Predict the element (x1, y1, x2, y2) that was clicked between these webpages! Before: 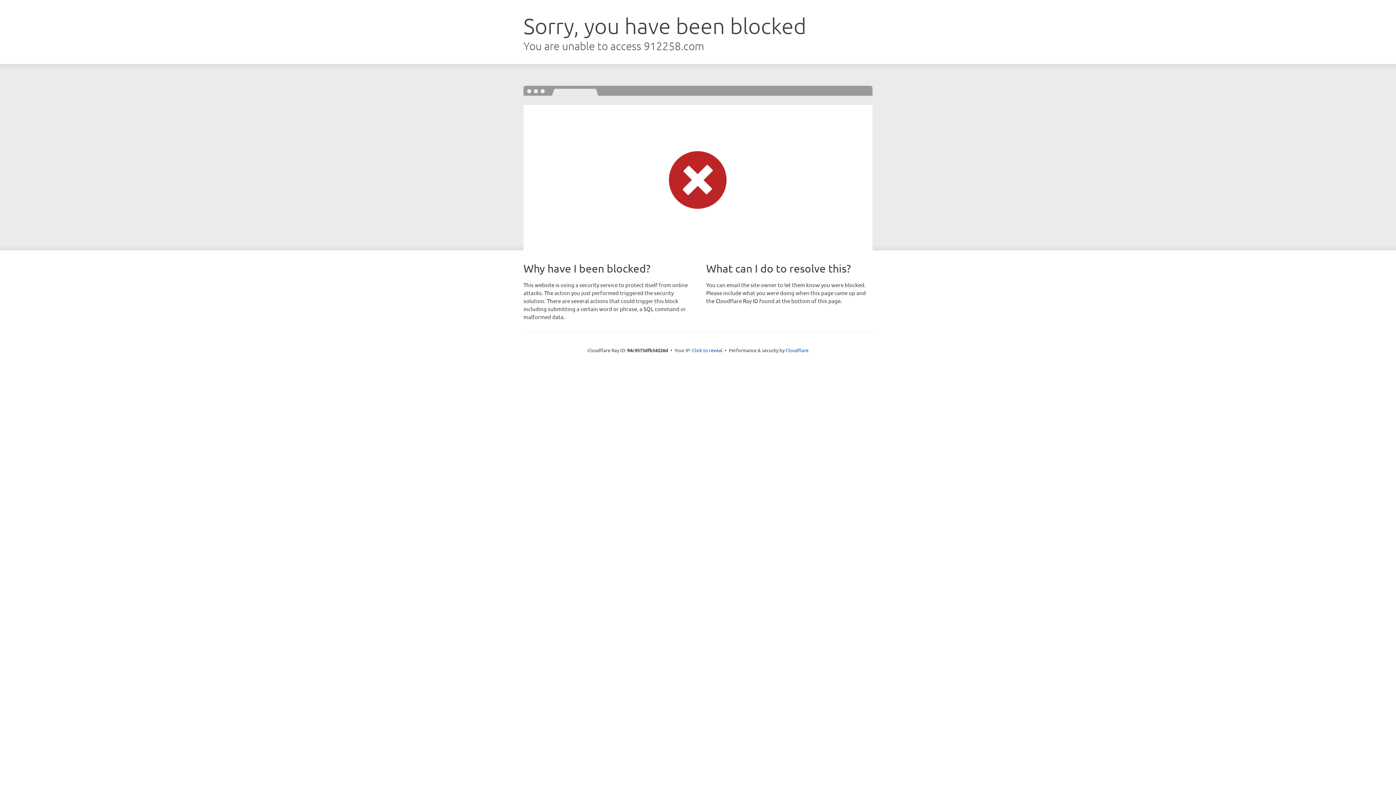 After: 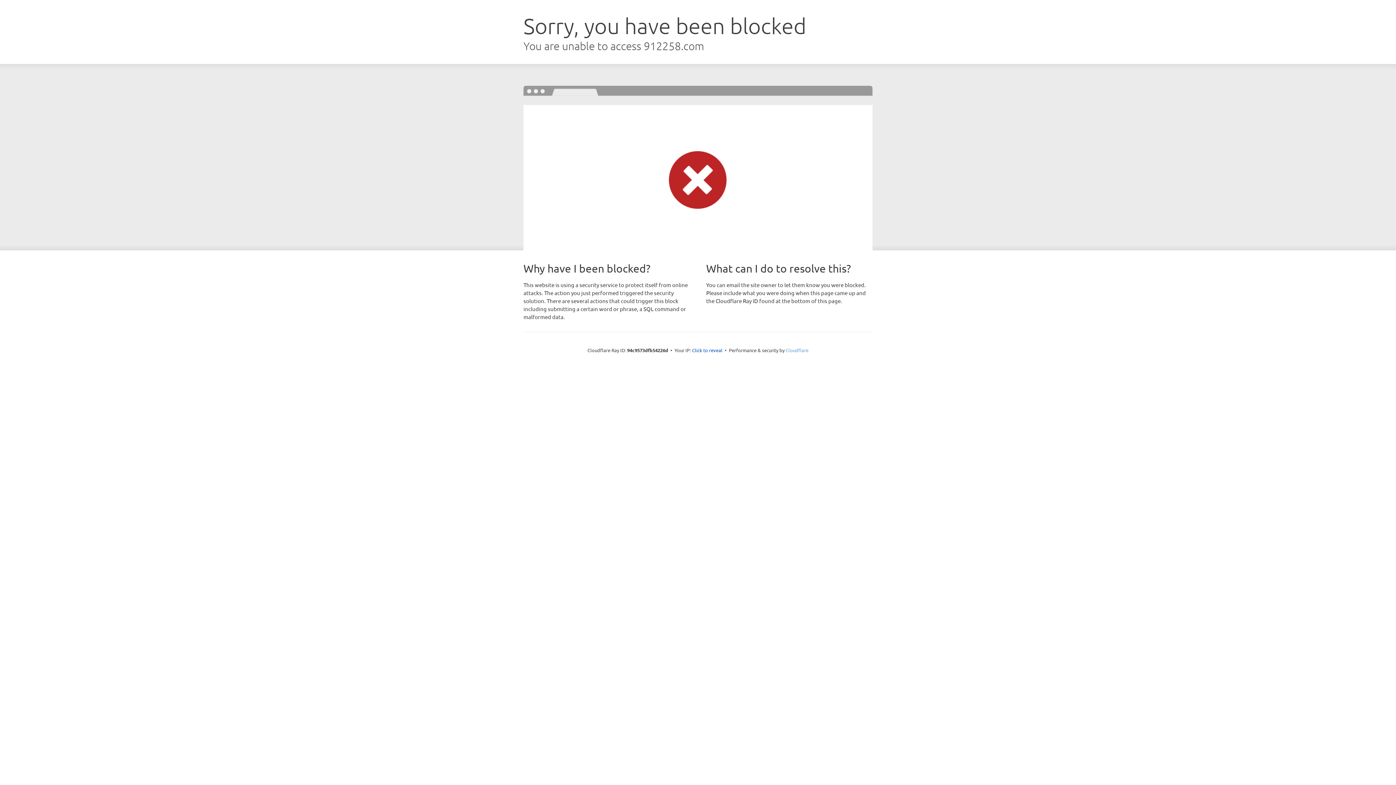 Action: label: Cloudflare bbox: (785, 347, 808, 353)